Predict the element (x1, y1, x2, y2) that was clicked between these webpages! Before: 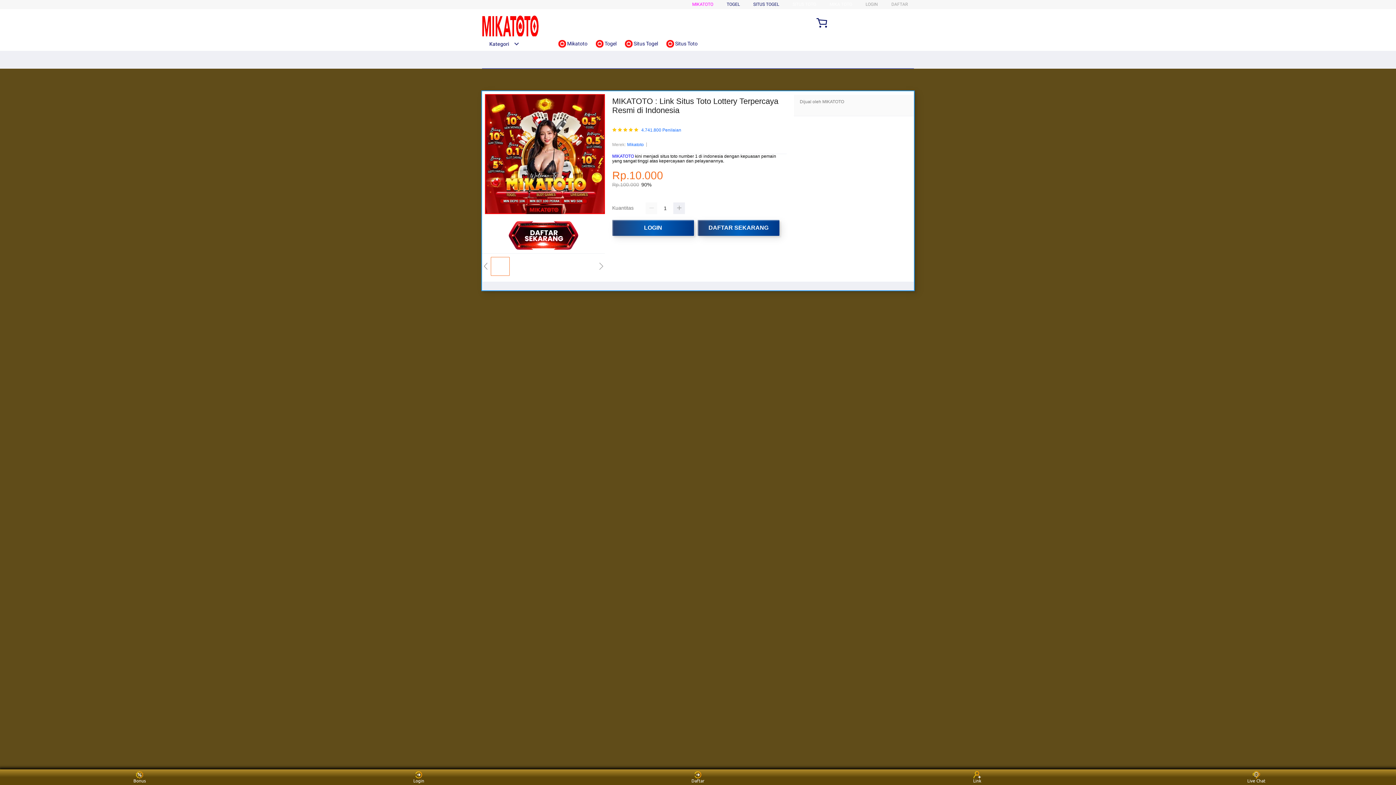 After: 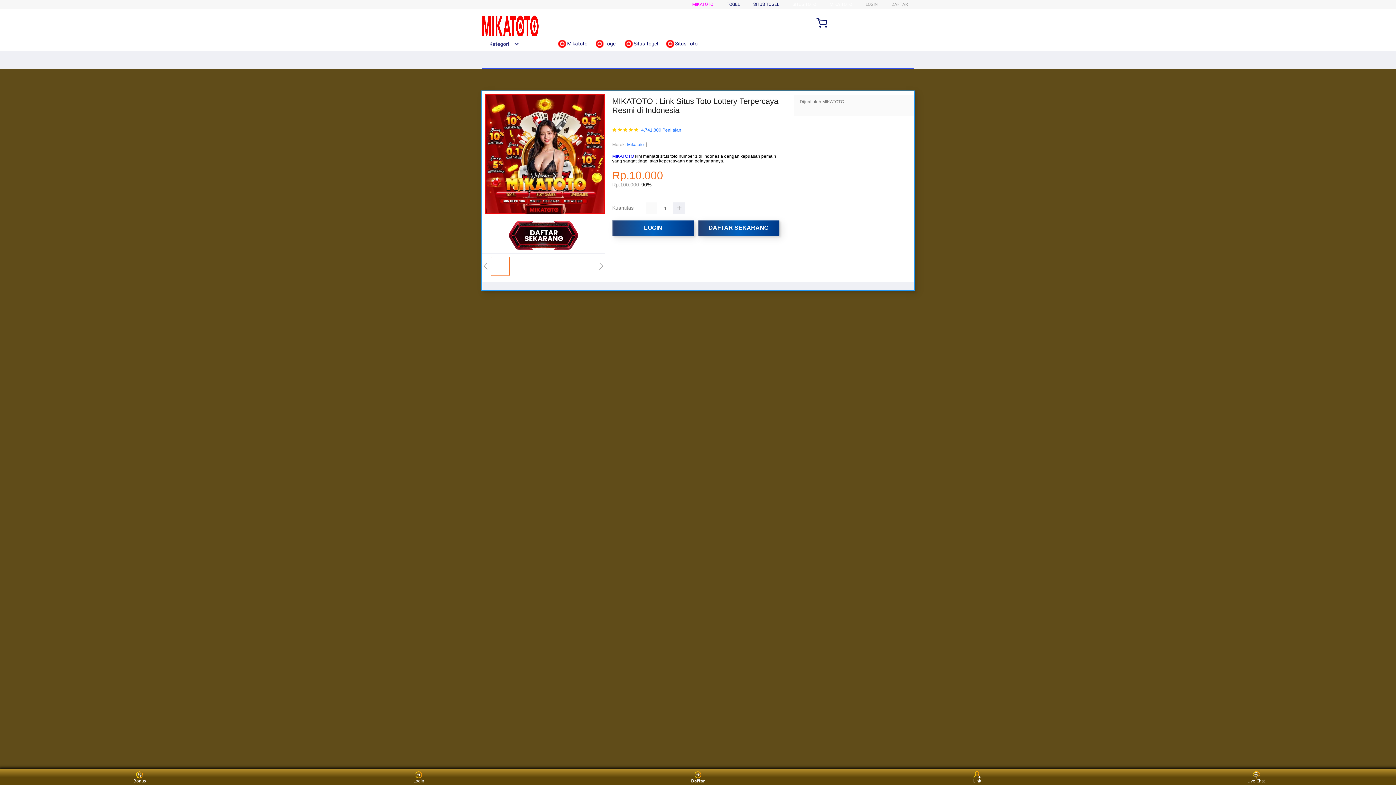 Action: bbox: (684, 771, 711, 783) label: Daftar